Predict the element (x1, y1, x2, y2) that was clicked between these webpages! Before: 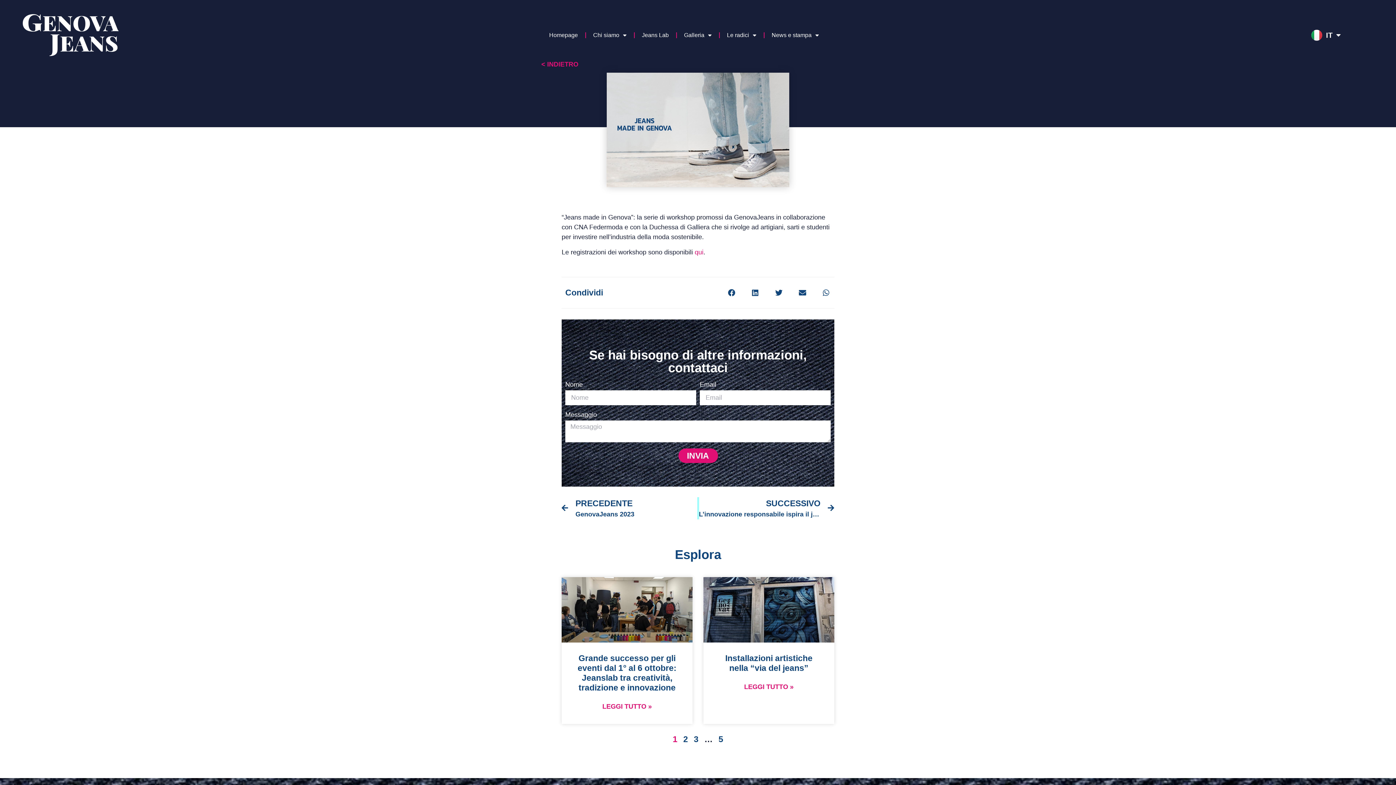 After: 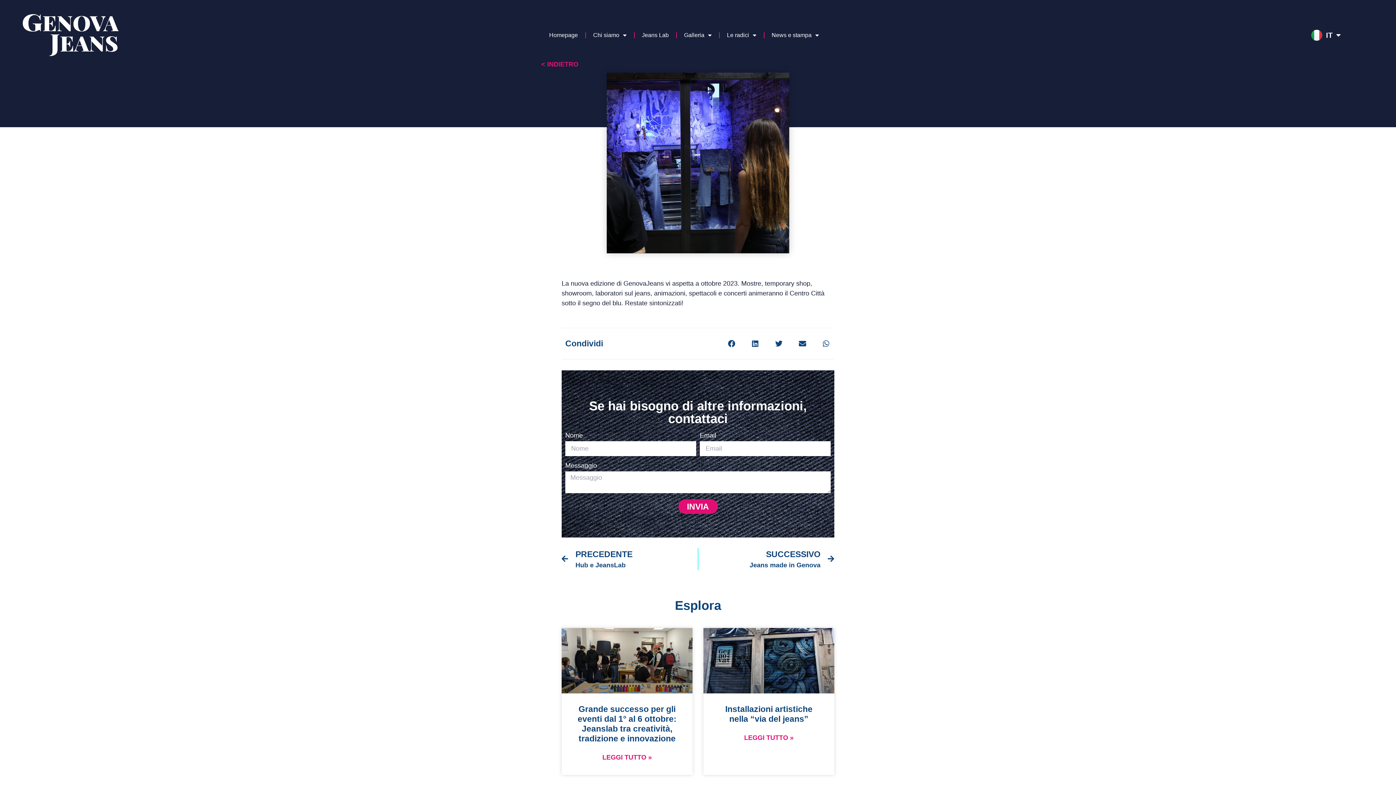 Action: bbox: (561, 497, 697, 519) label: Precedente
PRECEDENTE
GenovaJeans 2023